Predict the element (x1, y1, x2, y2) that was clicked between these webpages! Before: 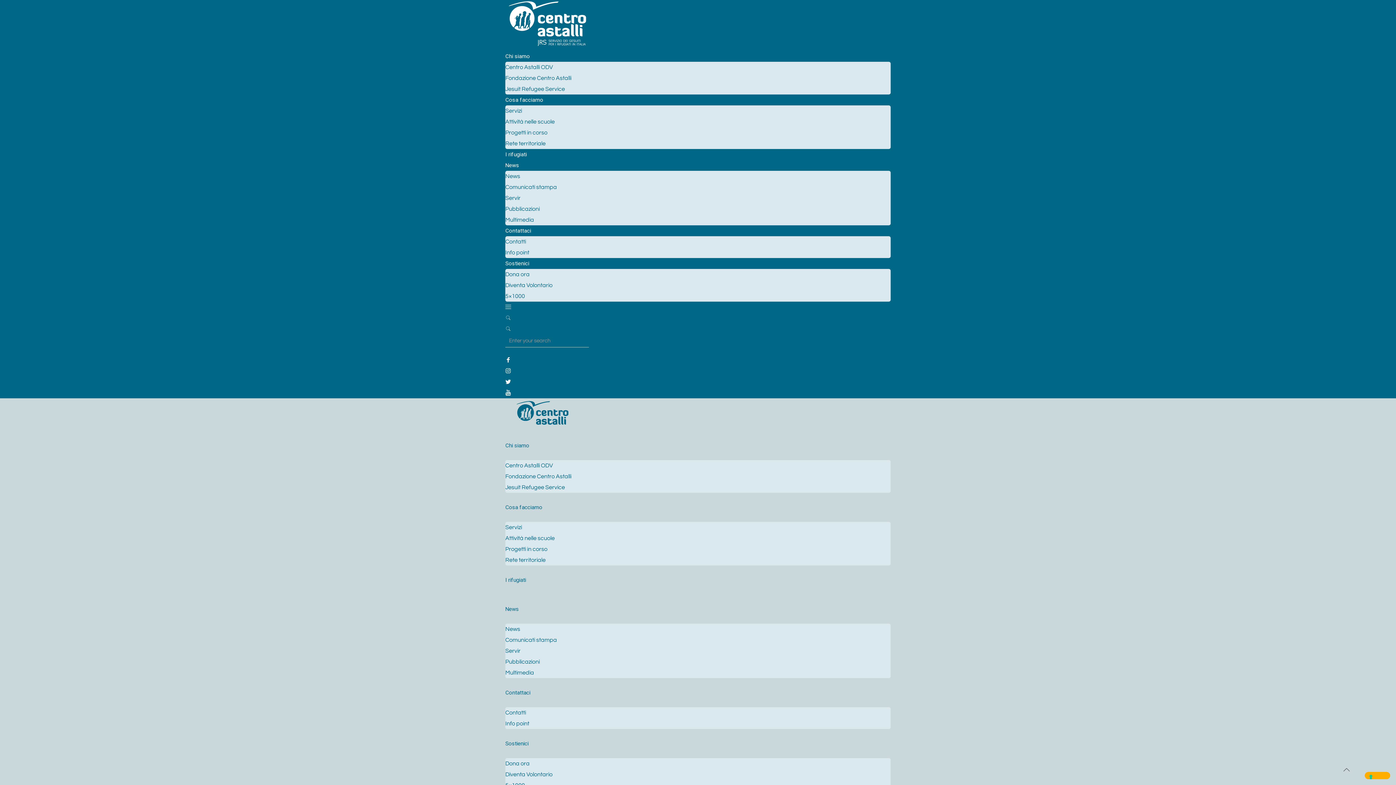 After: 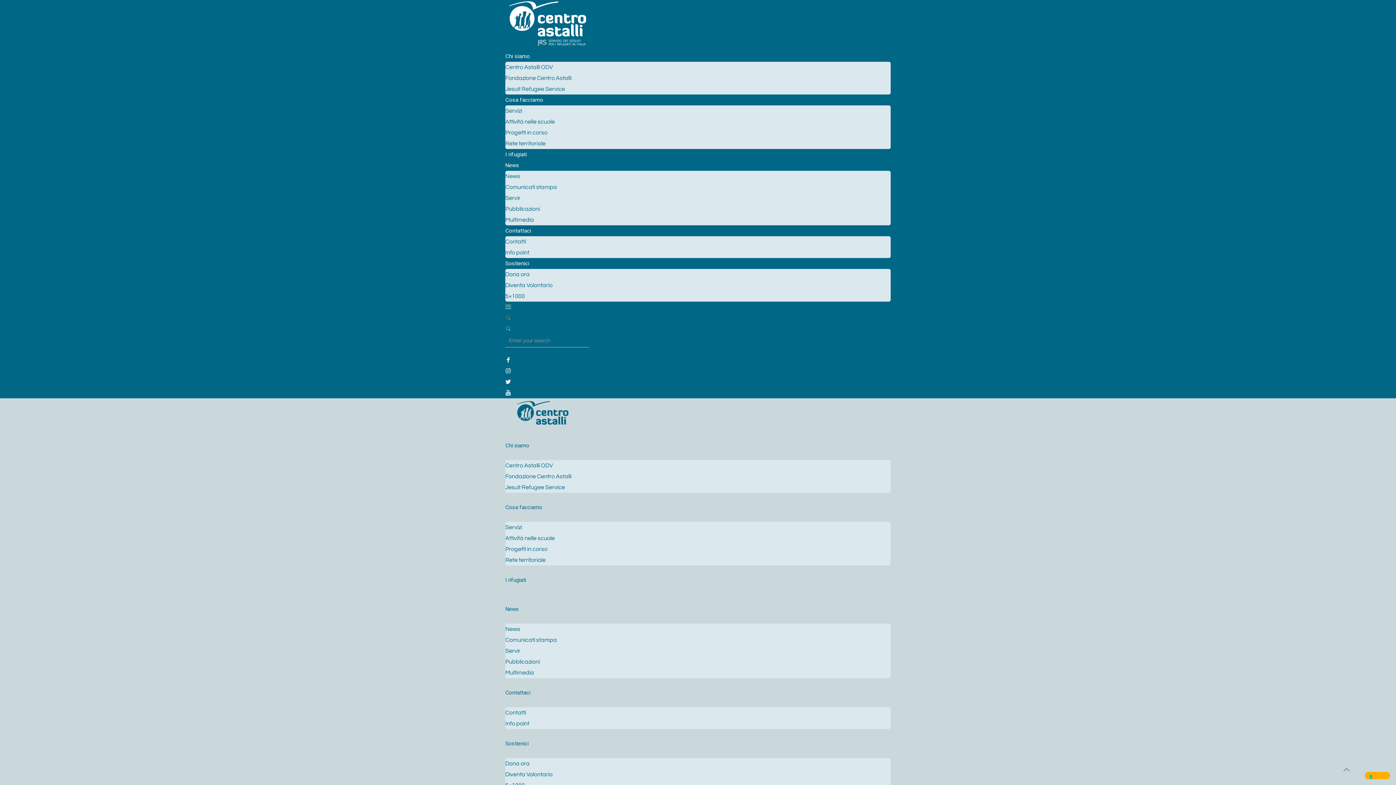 Action: bbox: (505, 315, 511, 321)